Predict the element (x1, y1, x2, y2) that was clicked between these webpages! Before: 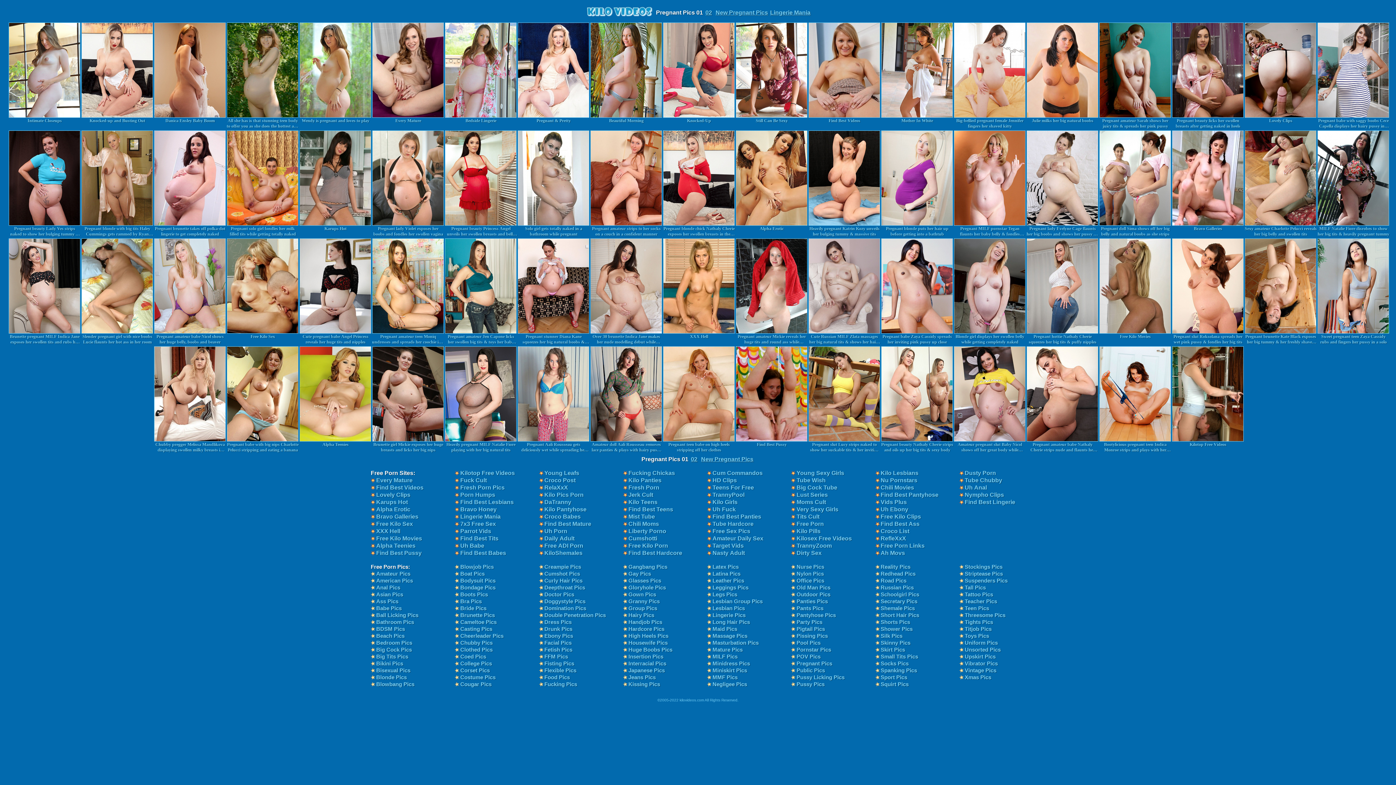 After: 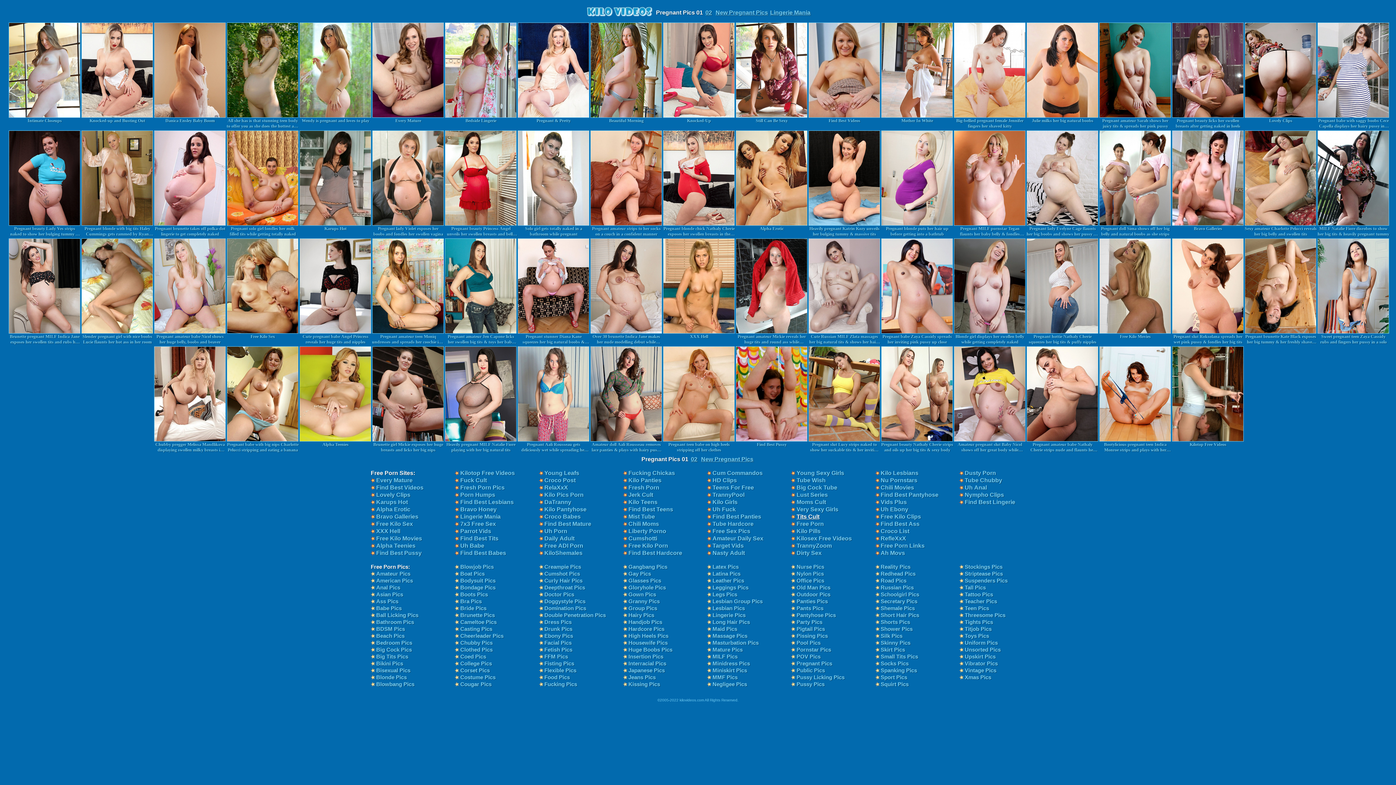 Action: bbox: (796, 513, 819, 520) label: Tits Cult